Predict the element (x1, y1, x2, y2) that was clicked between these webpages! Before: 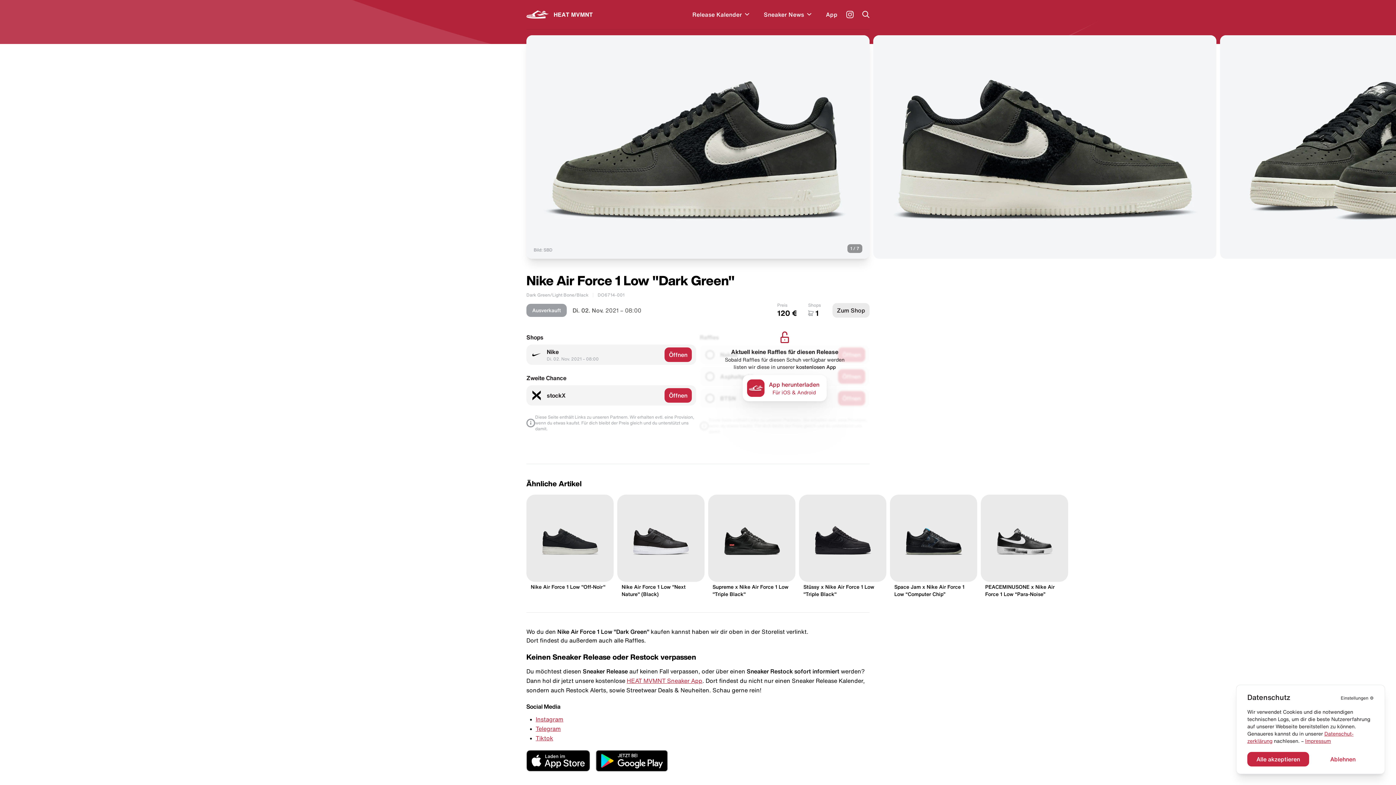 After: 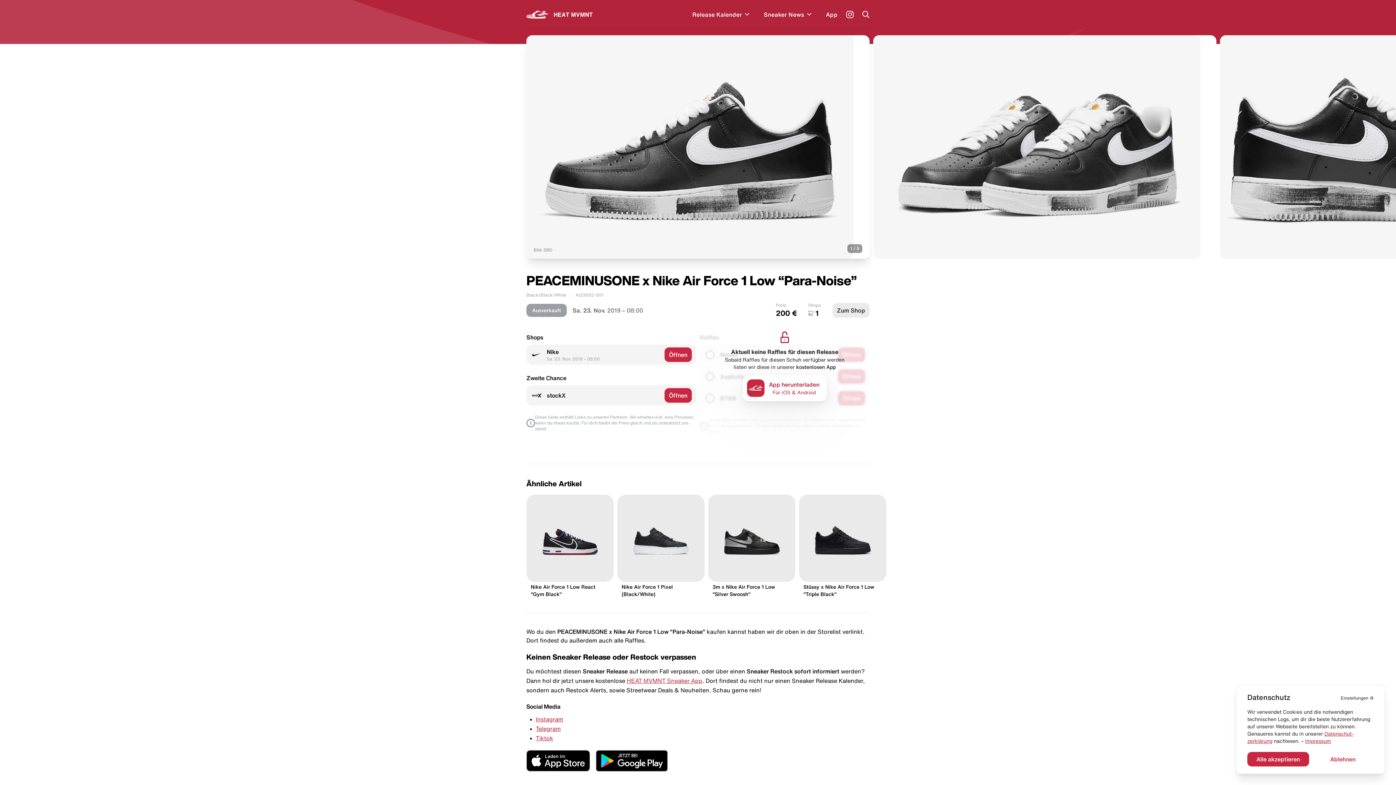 Action: label: PEACEMINUSONE x Nike Air Force 1 Low “Para-Noise” bbox: (981, 494, 1068, 598)